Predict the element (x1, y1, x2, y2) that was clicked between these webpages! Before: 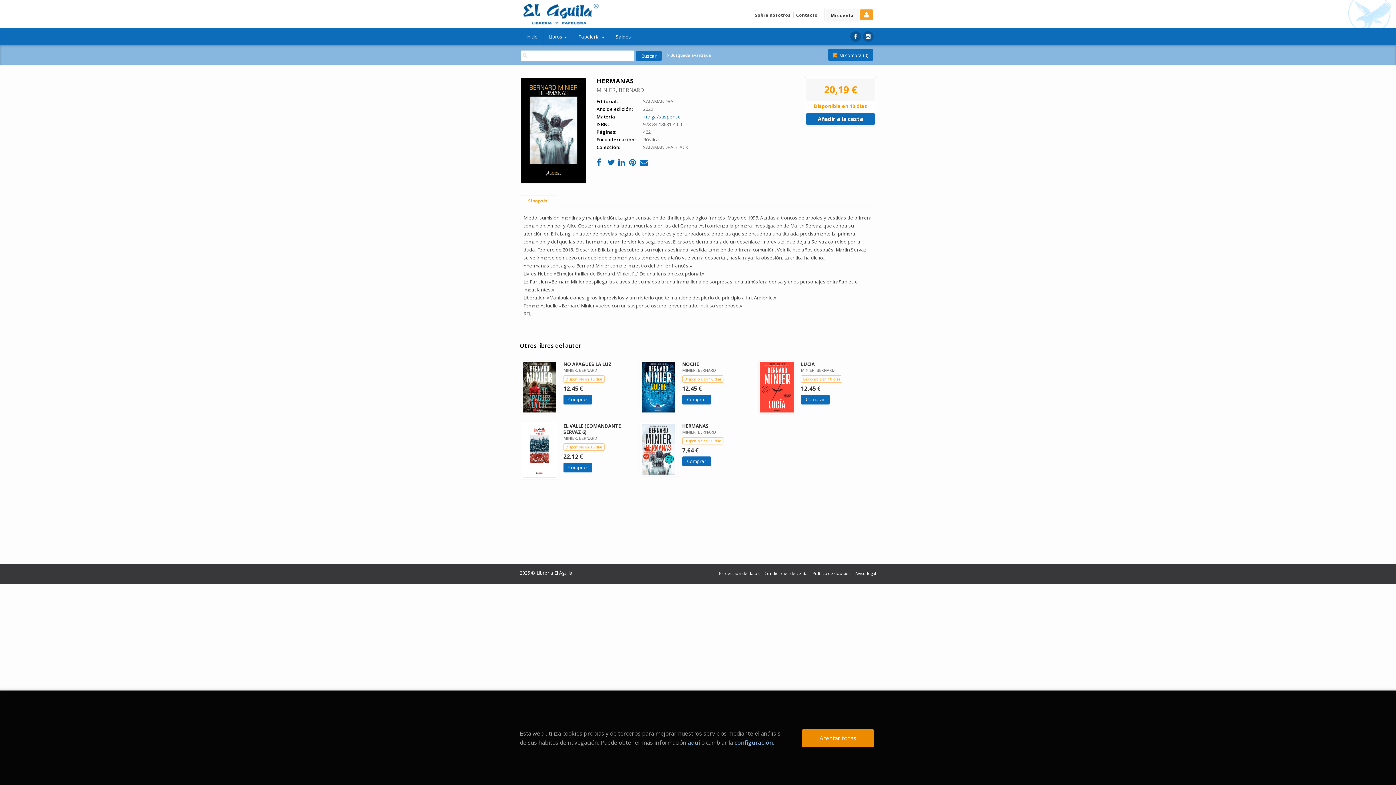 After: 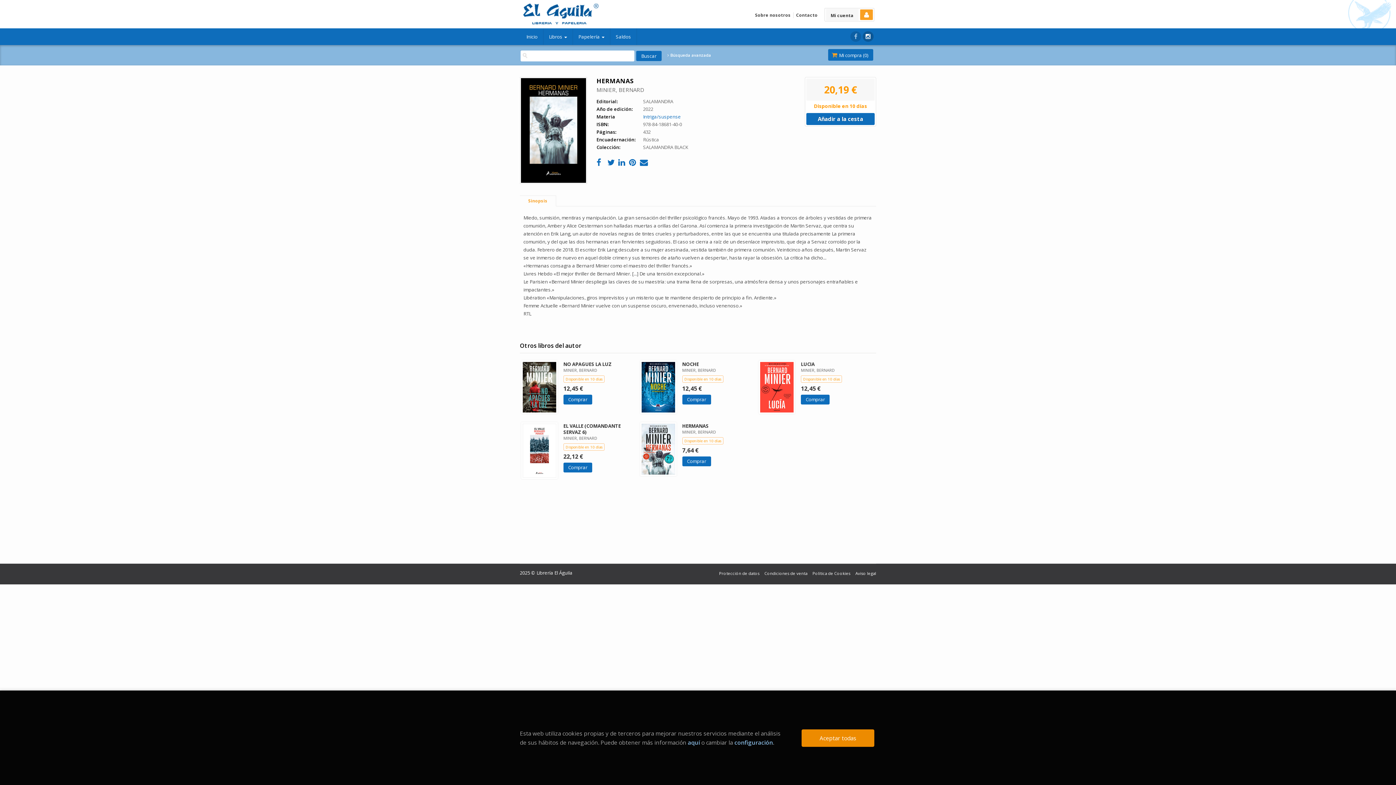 Action: bbox: (850, 31, 861, 41)